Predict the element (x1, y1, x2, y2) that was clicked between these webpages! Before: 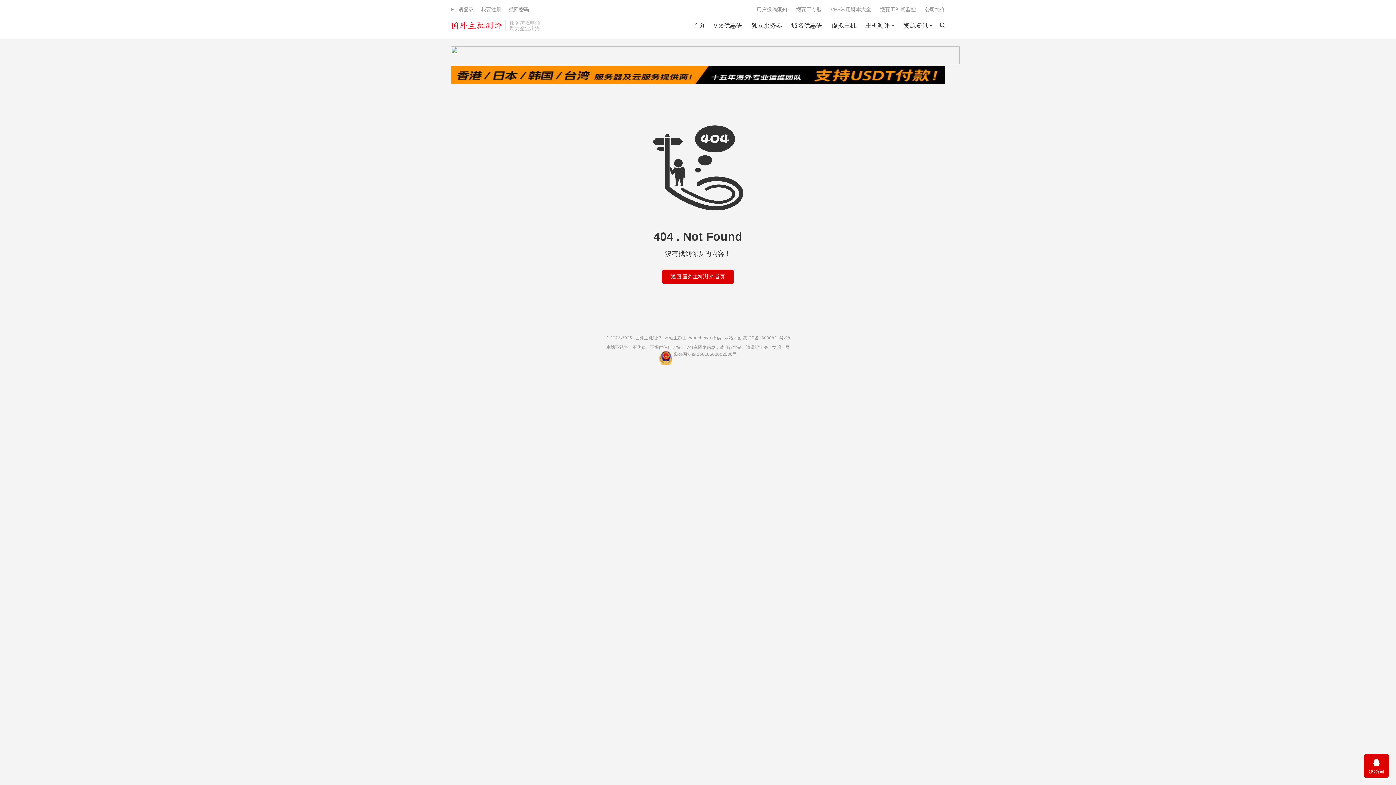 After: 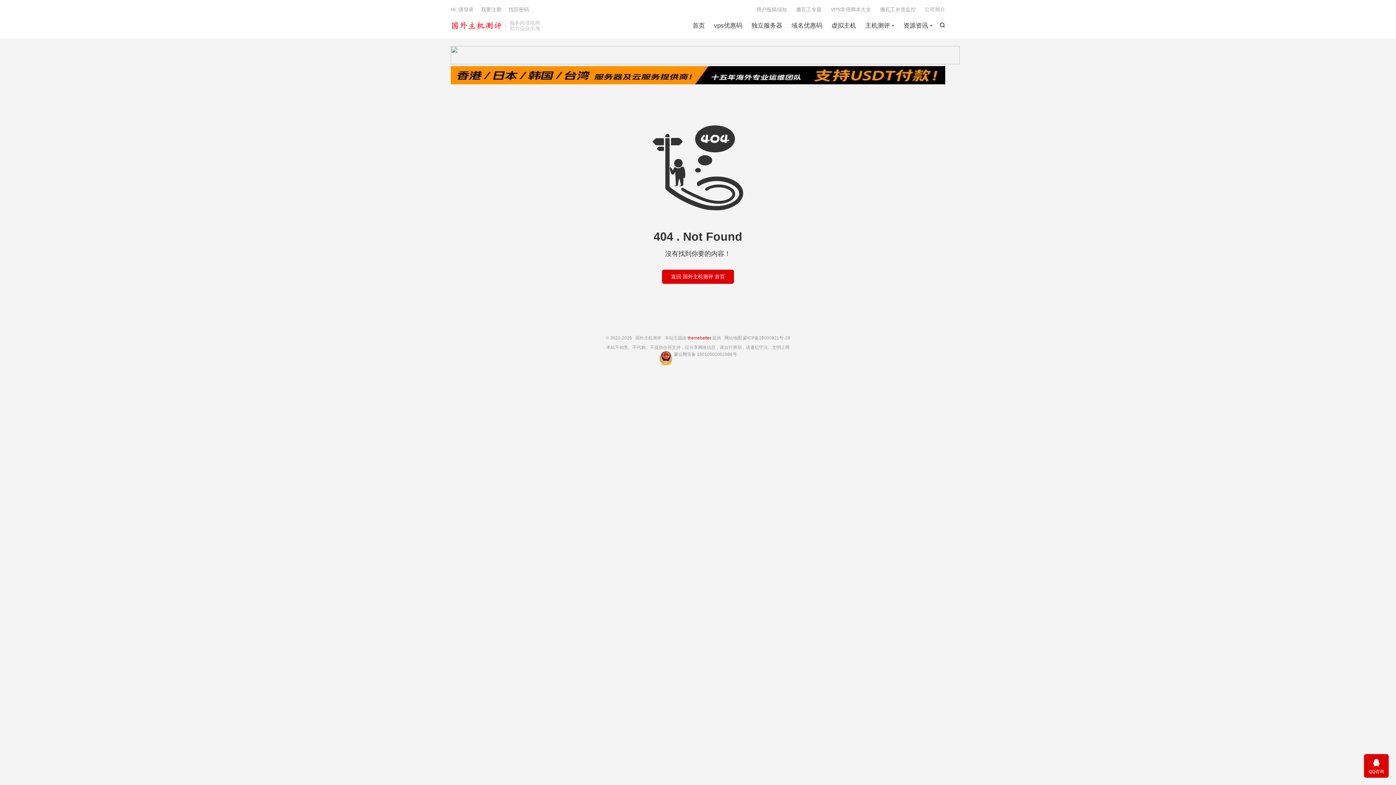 Action: label: themebetter bbox: (687, 335, 711, 340)